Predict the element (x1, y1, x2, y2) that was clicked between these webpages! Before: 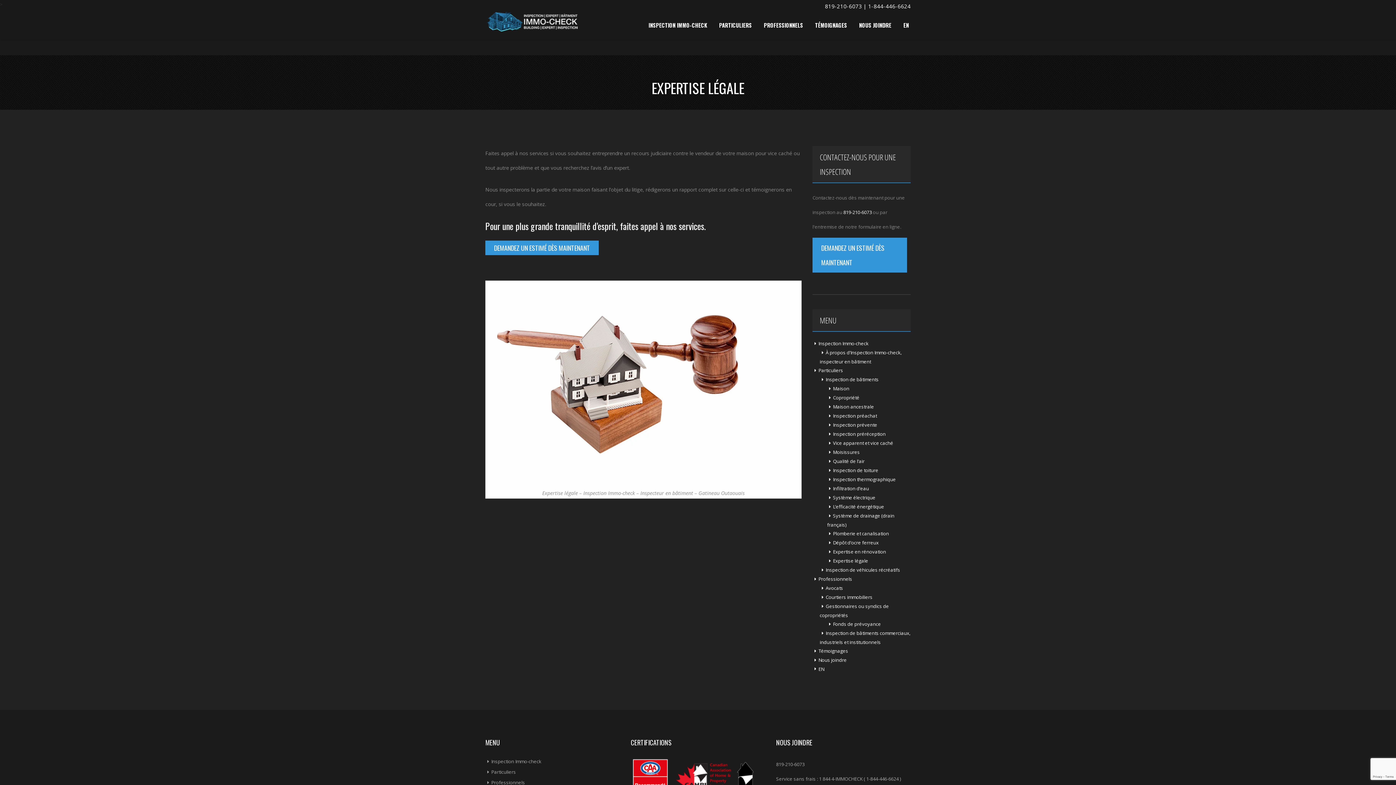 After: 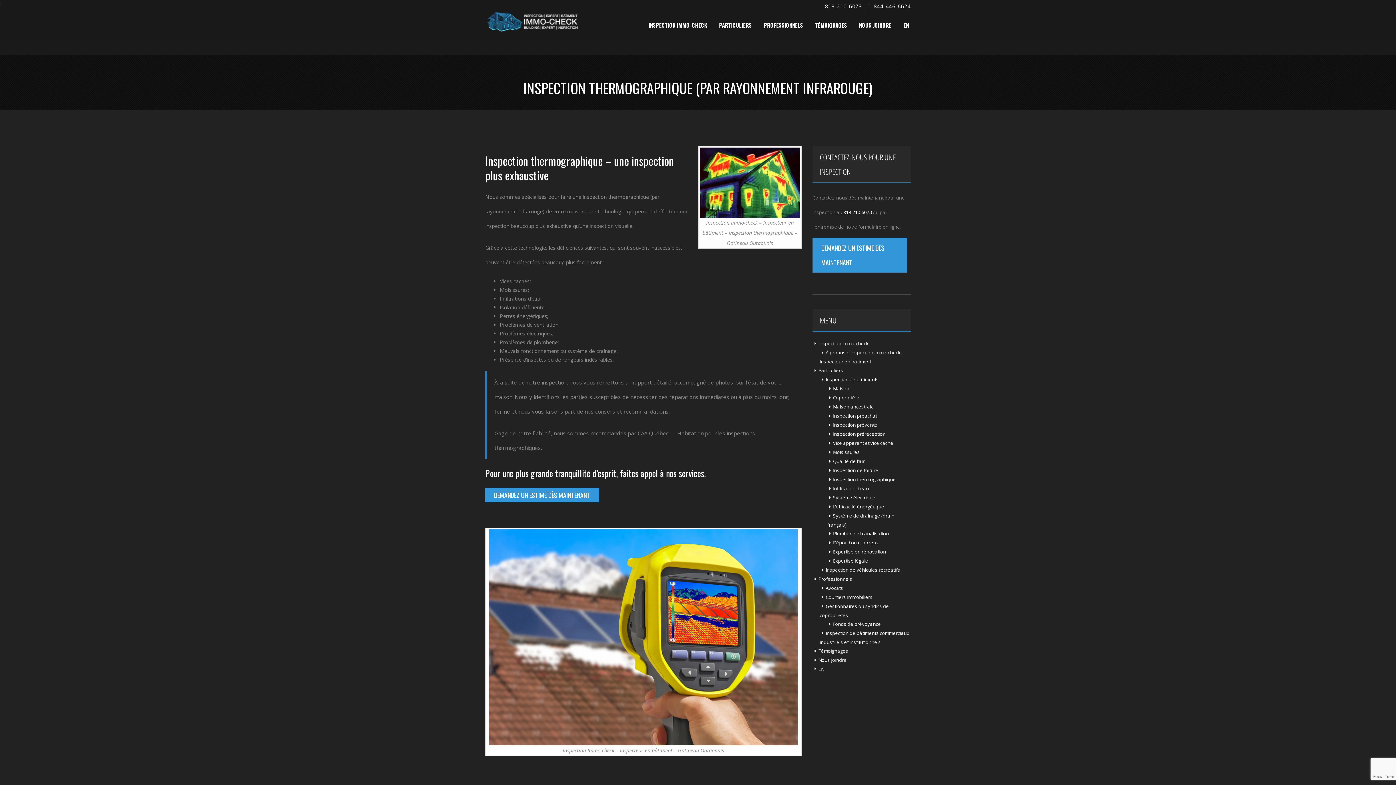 Action: bbox: (827, 476, 896, 482) label: Inspection thermographique